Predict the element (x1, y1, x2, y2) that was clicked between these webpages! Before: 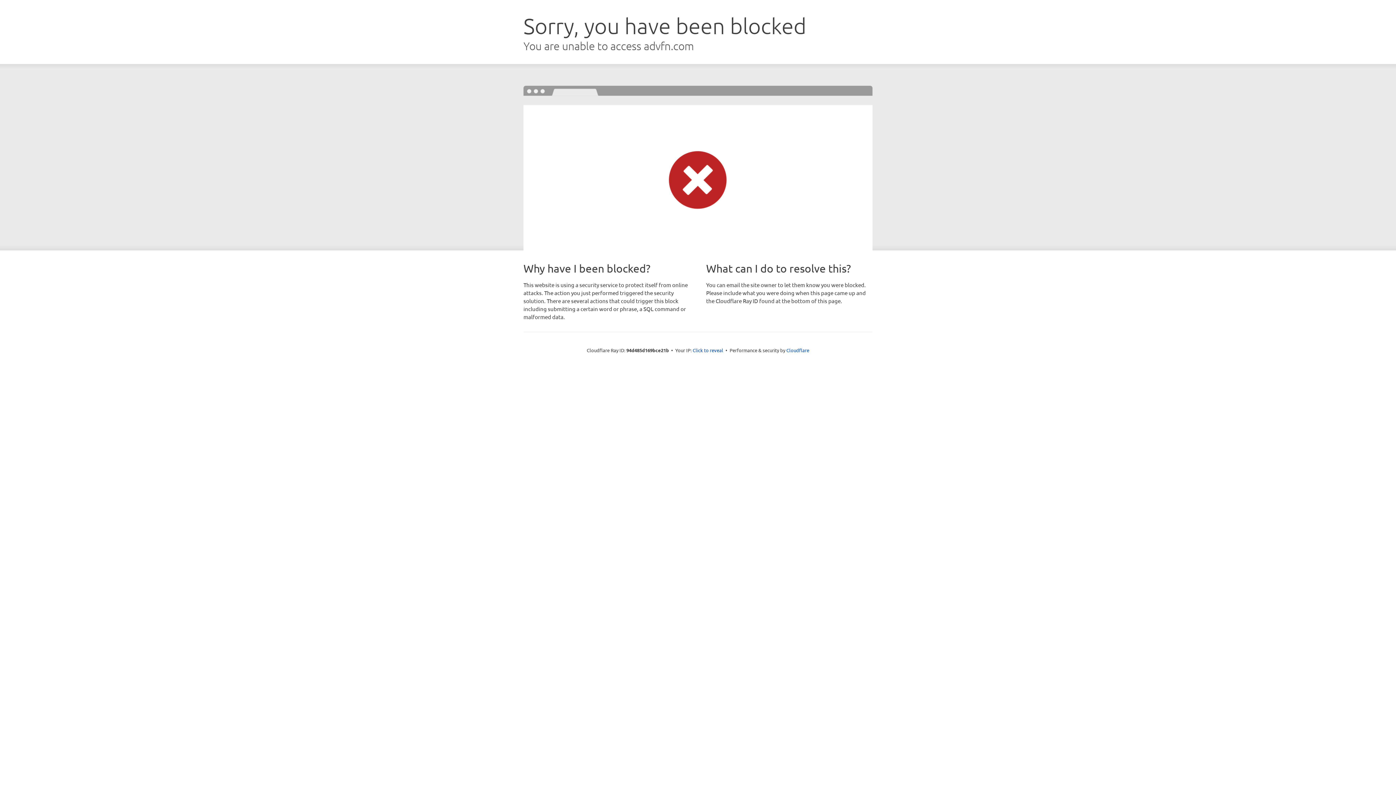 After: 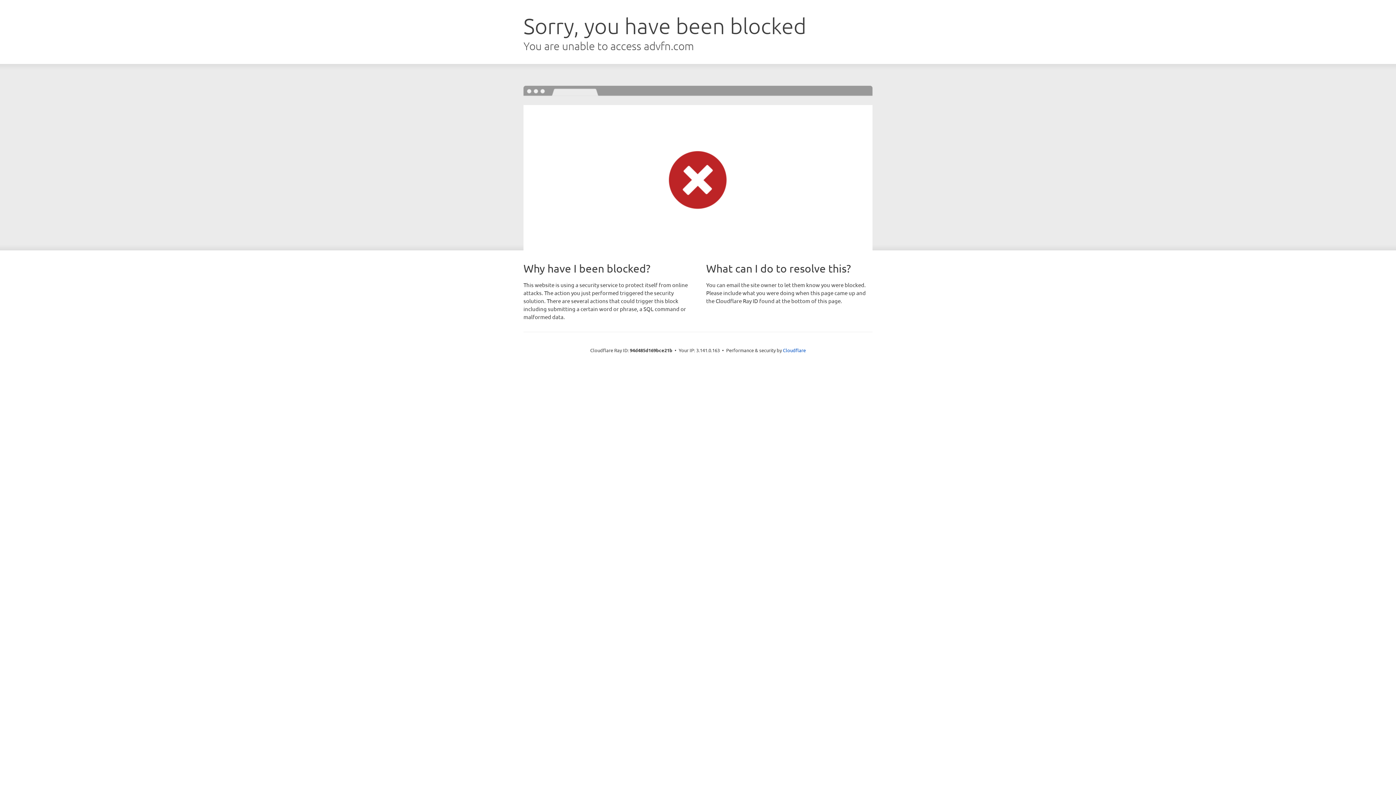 Action: bbox: (692, 346, 723, 353) label: Click to reveal